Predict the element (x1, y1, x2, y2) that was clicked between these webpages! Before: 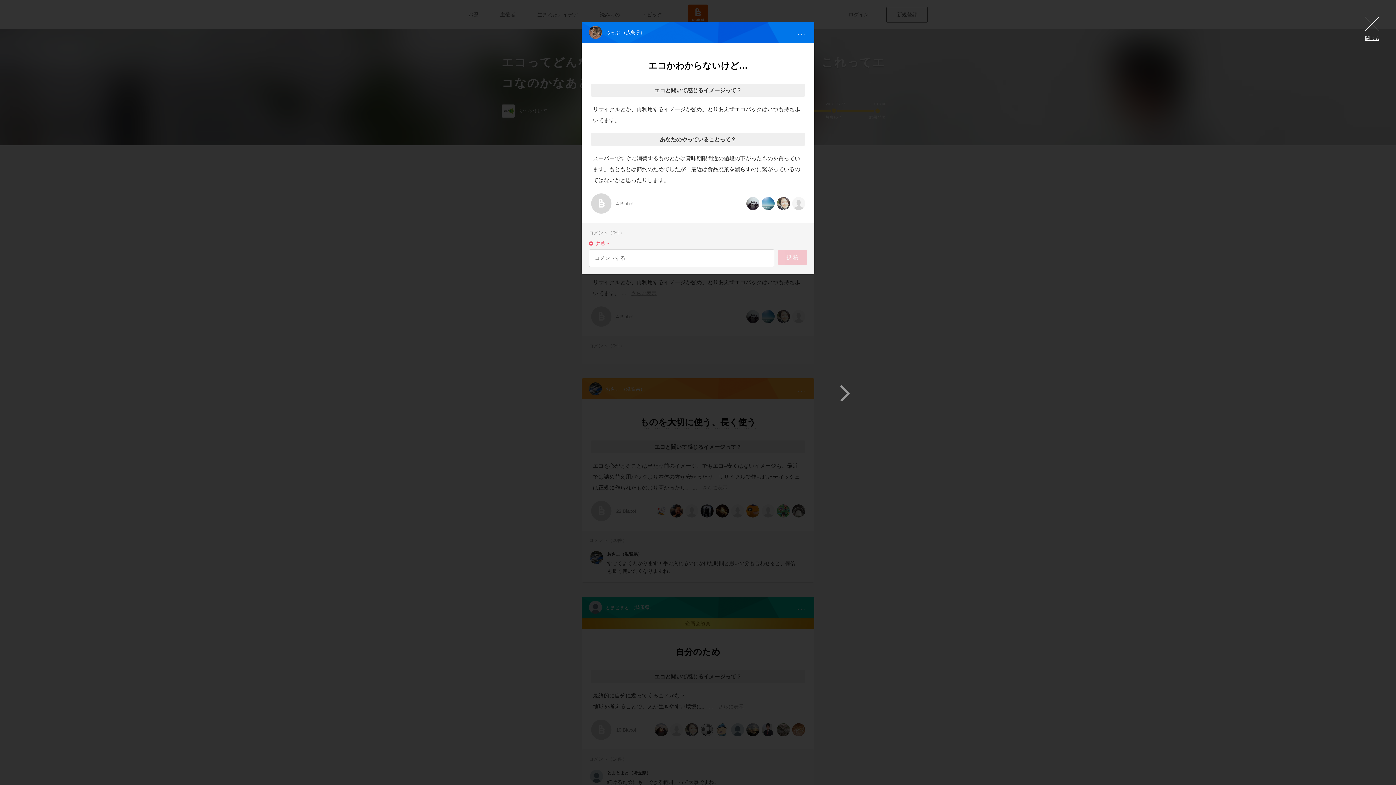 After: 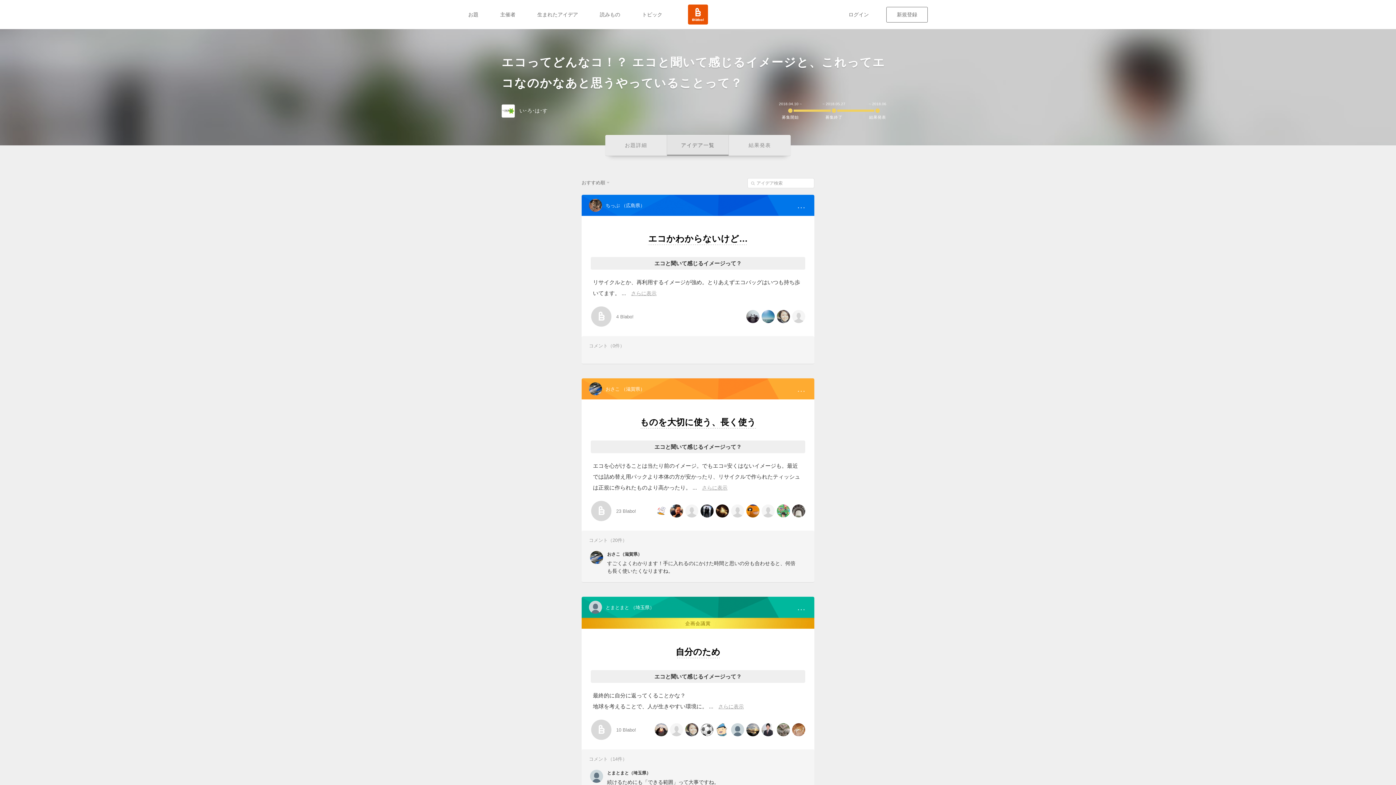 Action: bbox: (1365, 16, 1380, 41) label: 閉じる